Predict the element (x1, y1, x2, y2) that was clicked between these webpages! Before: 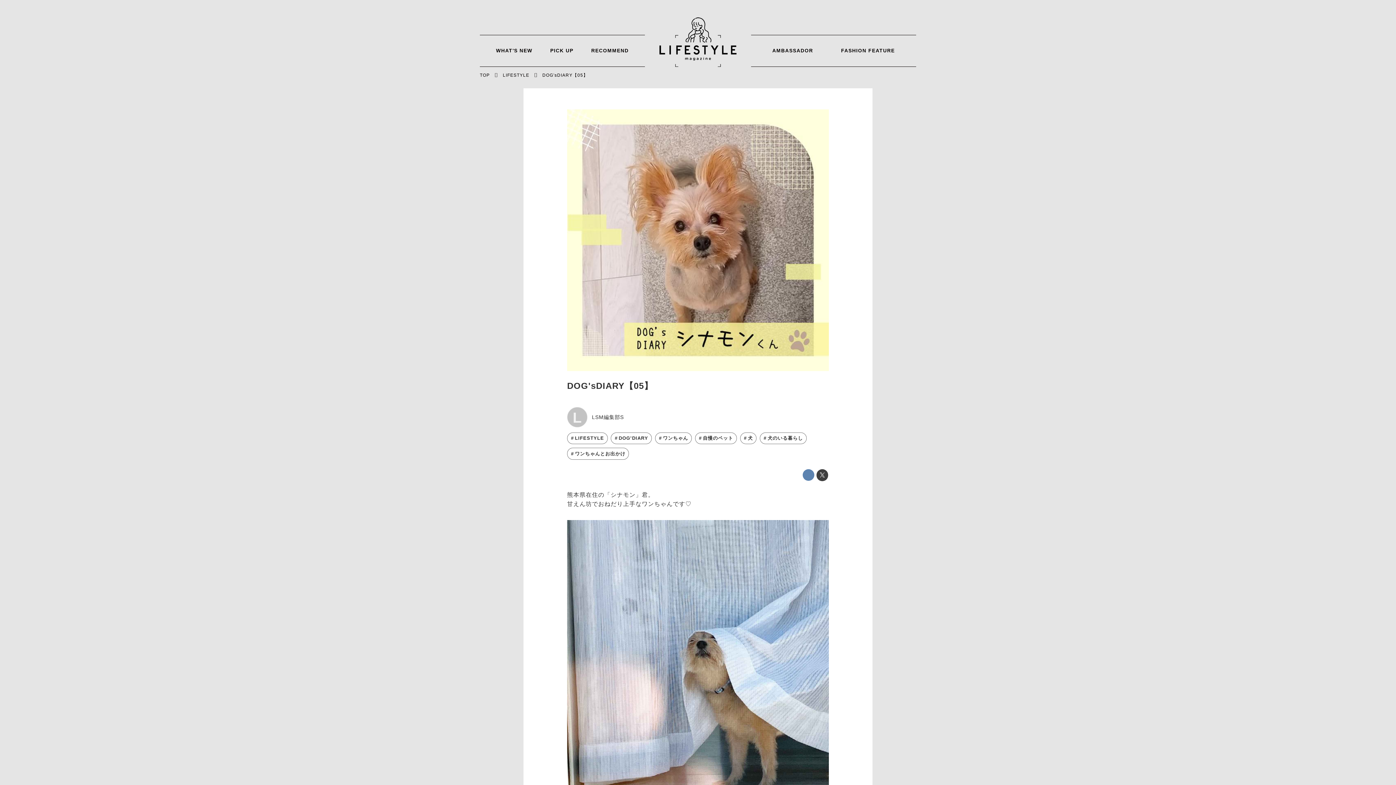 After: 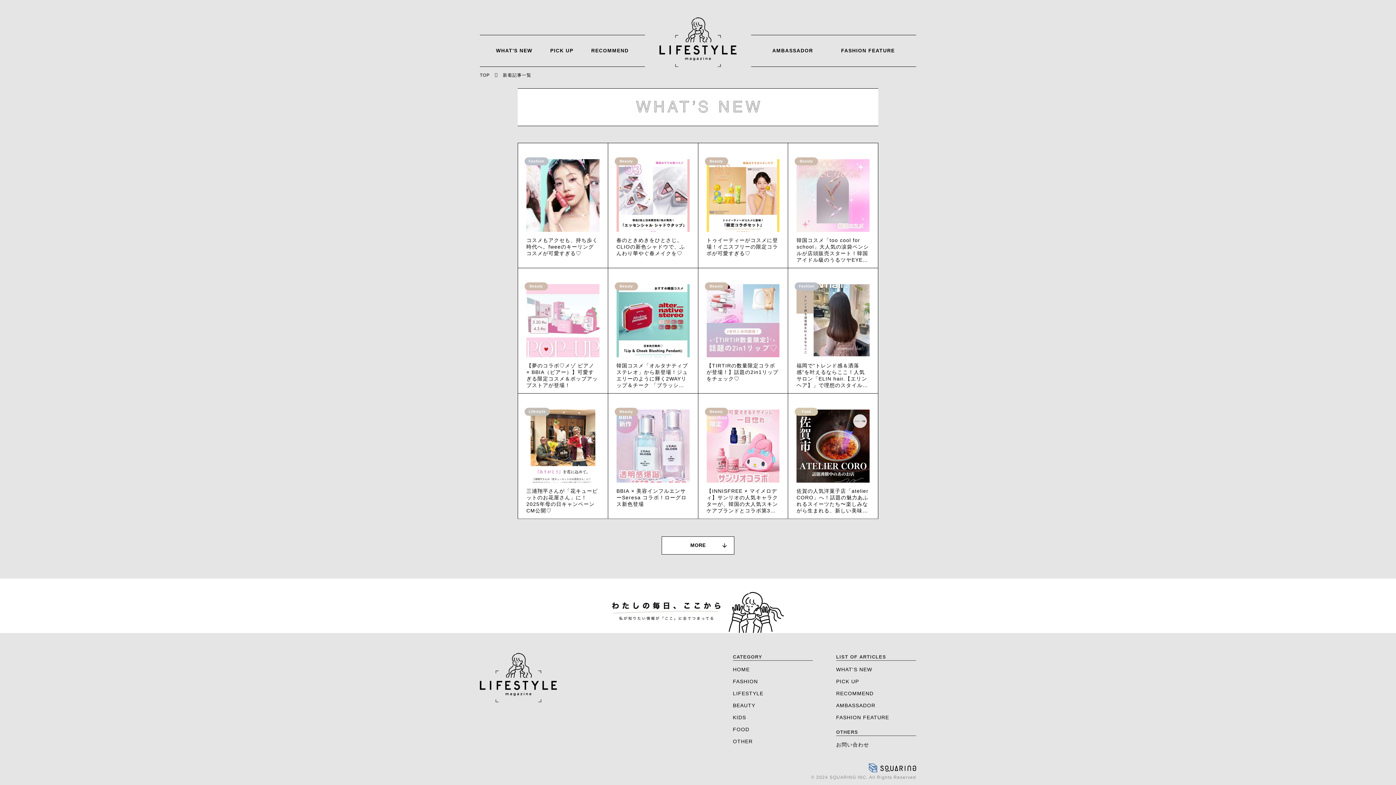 Action: bbox: (496, 46, 532, 54) label: WHAT'S NEW